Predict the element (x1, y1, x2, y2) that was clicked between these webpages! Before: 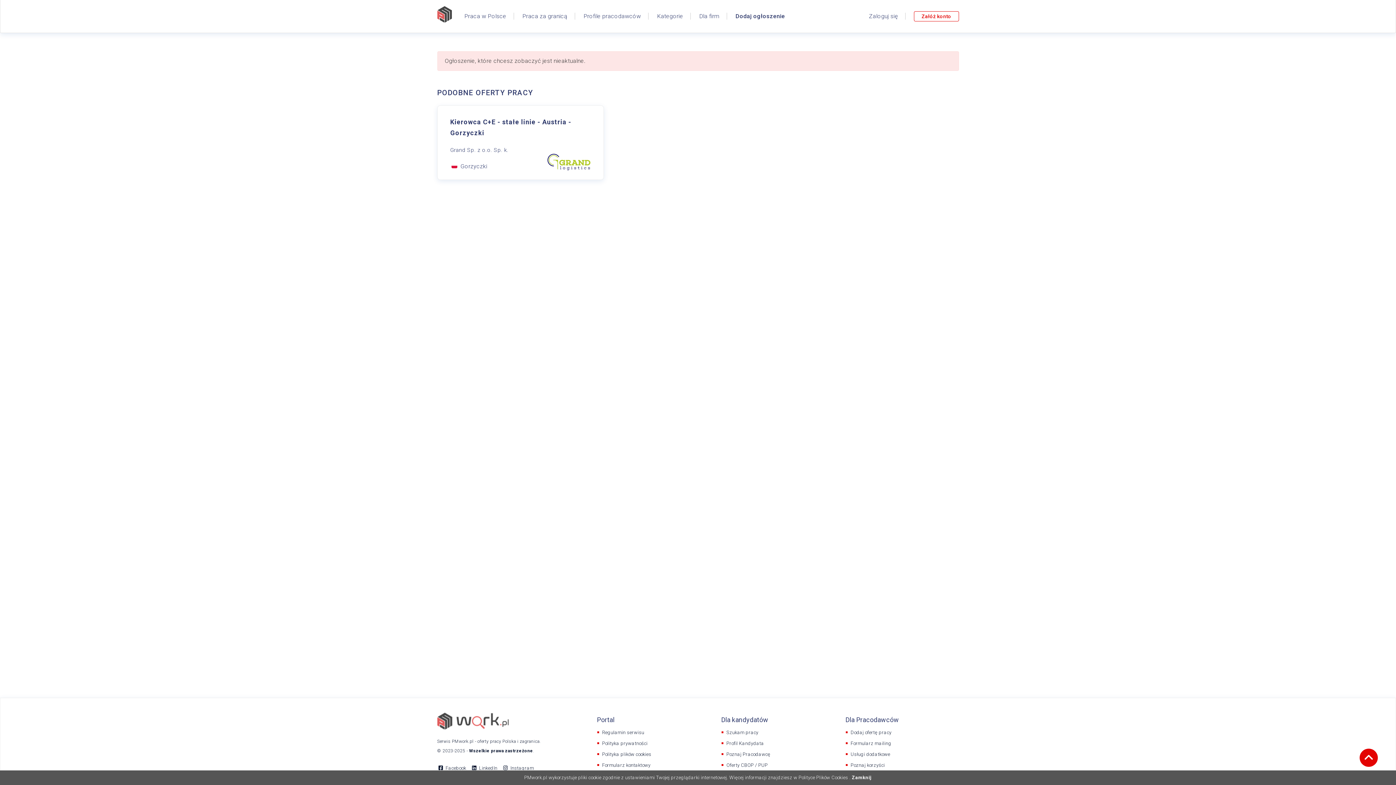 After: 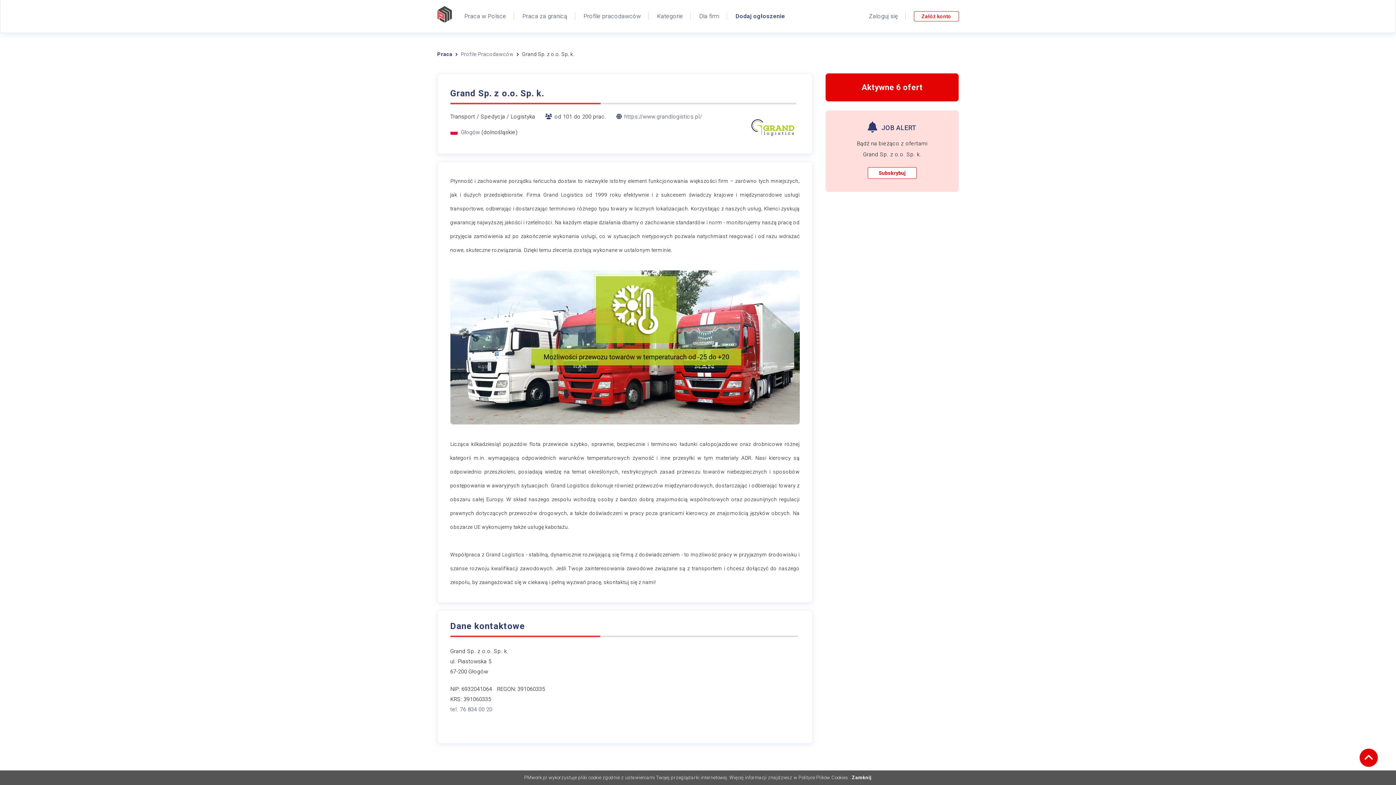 Action: bbox: (450, 146, 508, 153) label: Grand Sp. z o.o. Sp. k.